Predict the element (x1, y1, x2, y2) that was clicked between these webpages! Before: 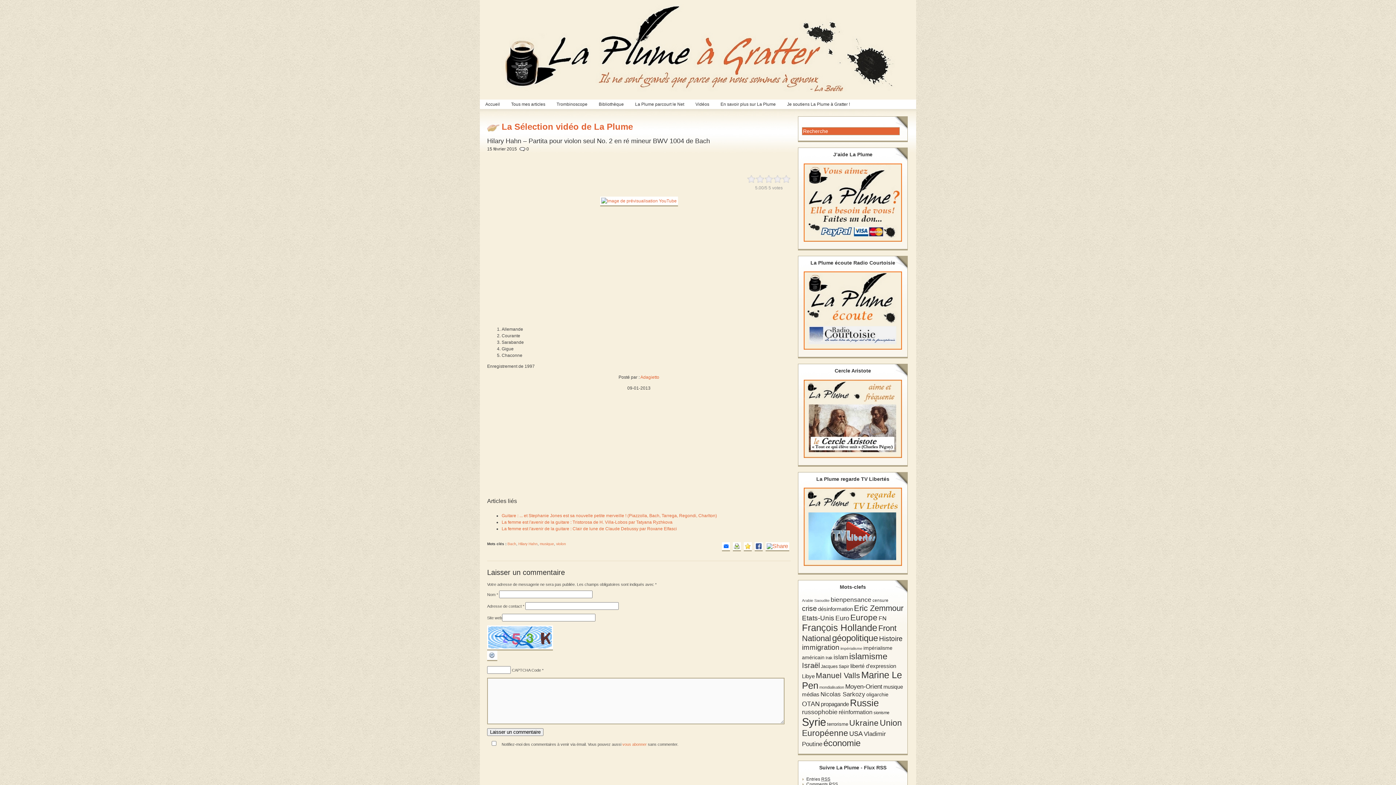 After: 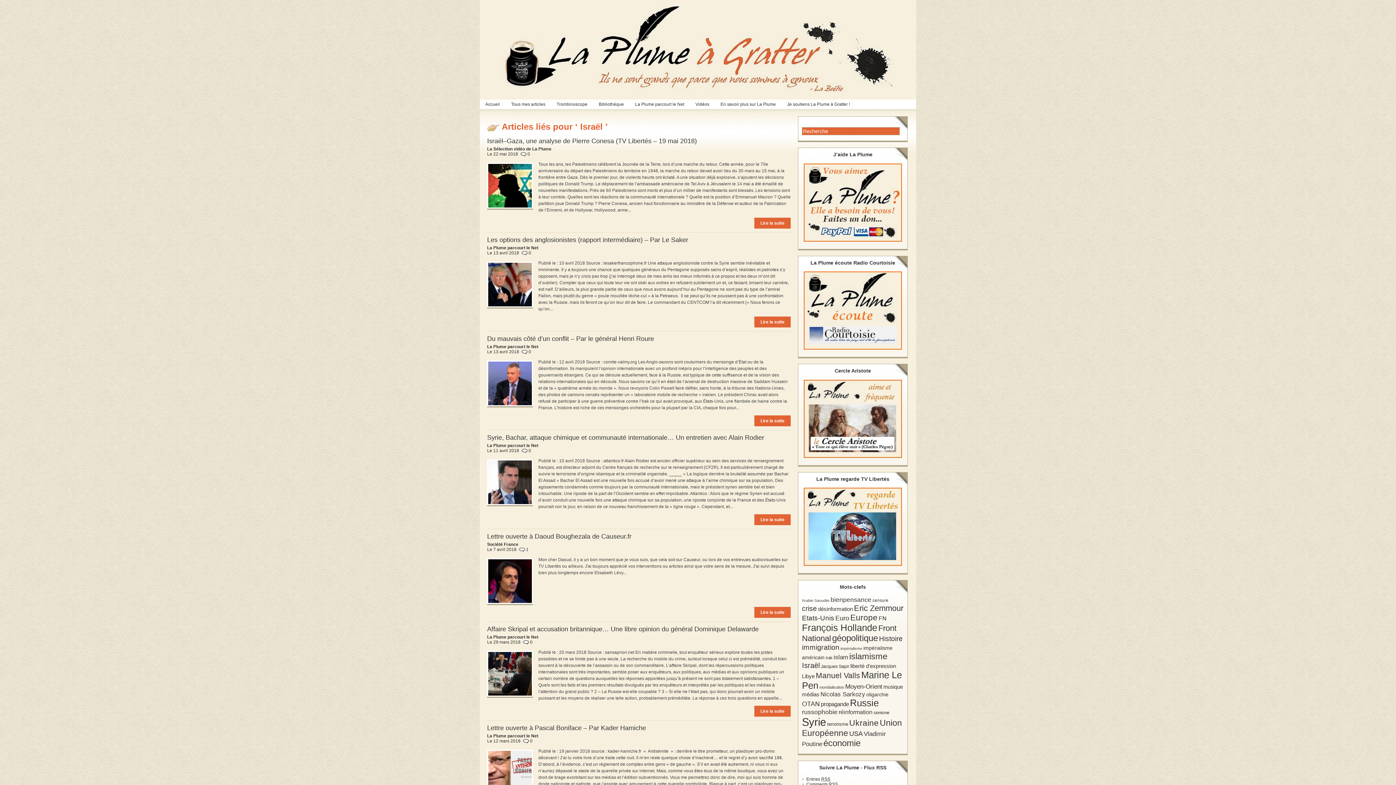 Action: label: Israël bbox: (802, 661, 820, 669)